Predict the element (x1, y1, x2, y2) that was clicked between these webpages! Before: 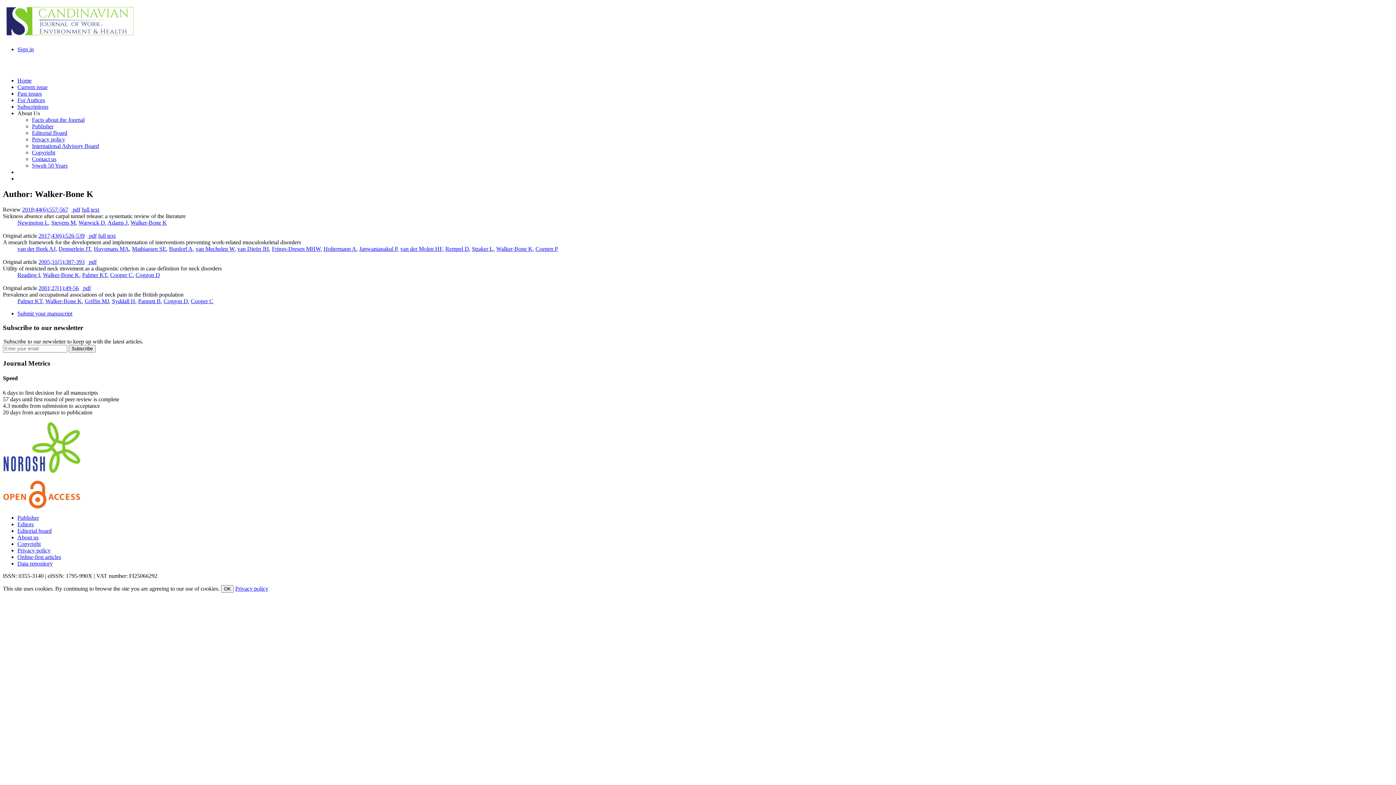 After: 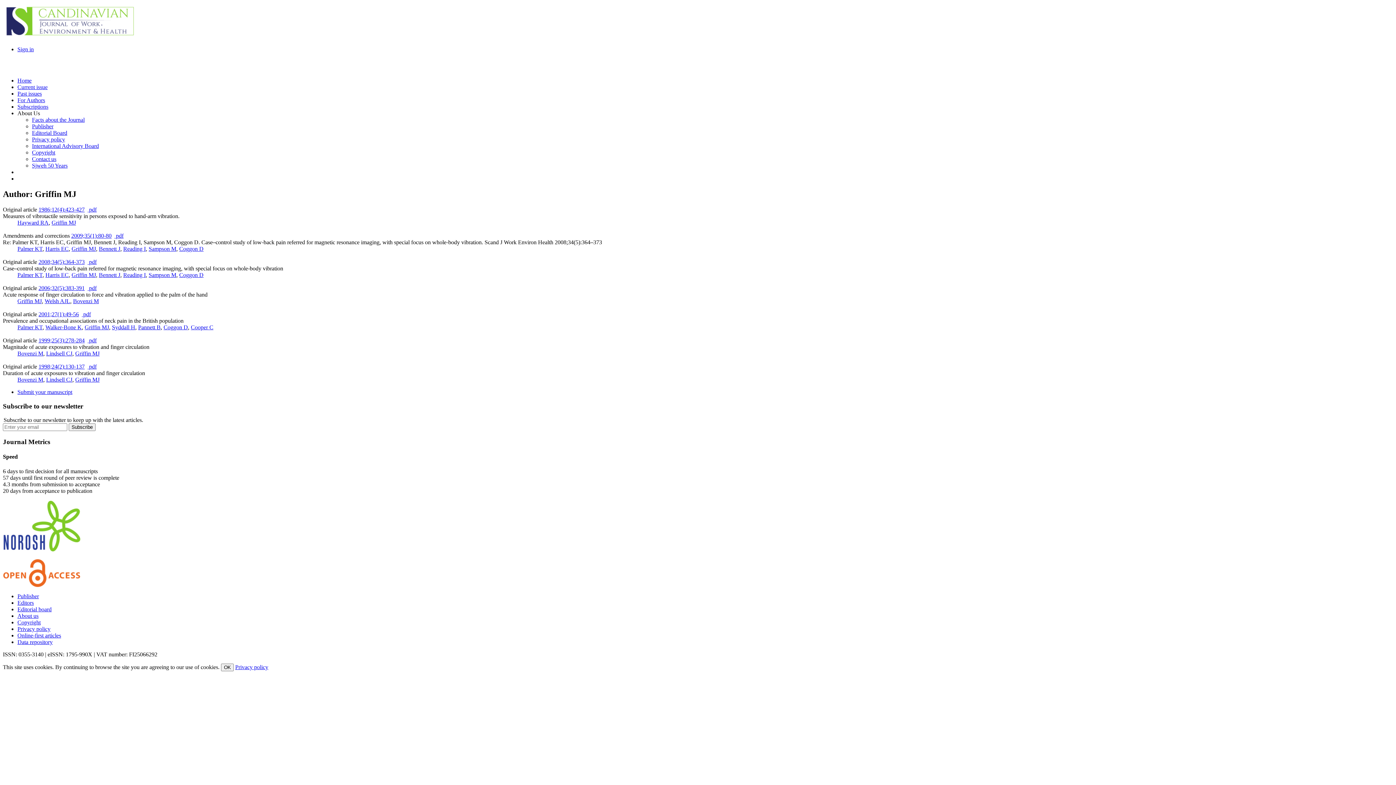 Action: bbox: (84, 298, 109, 304) label: Griffin MJ